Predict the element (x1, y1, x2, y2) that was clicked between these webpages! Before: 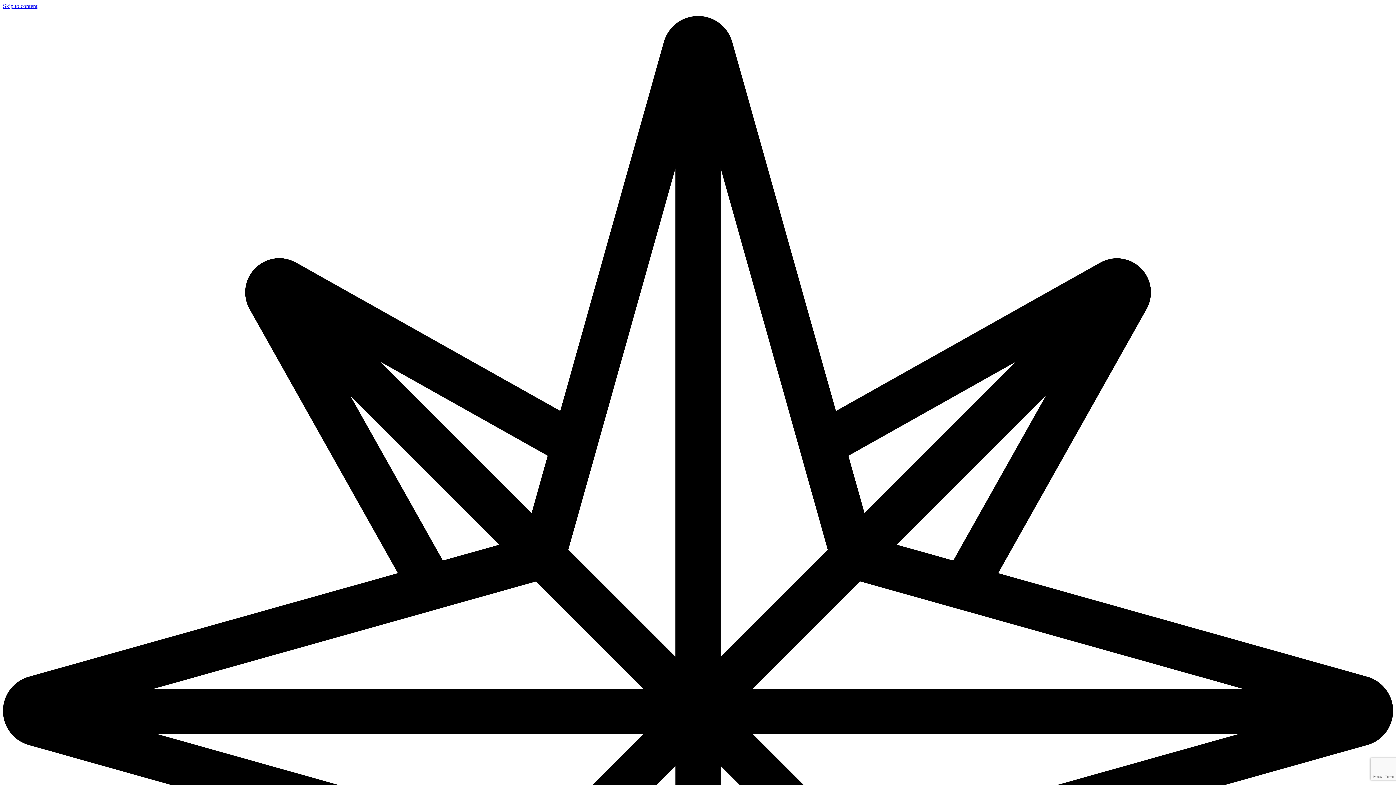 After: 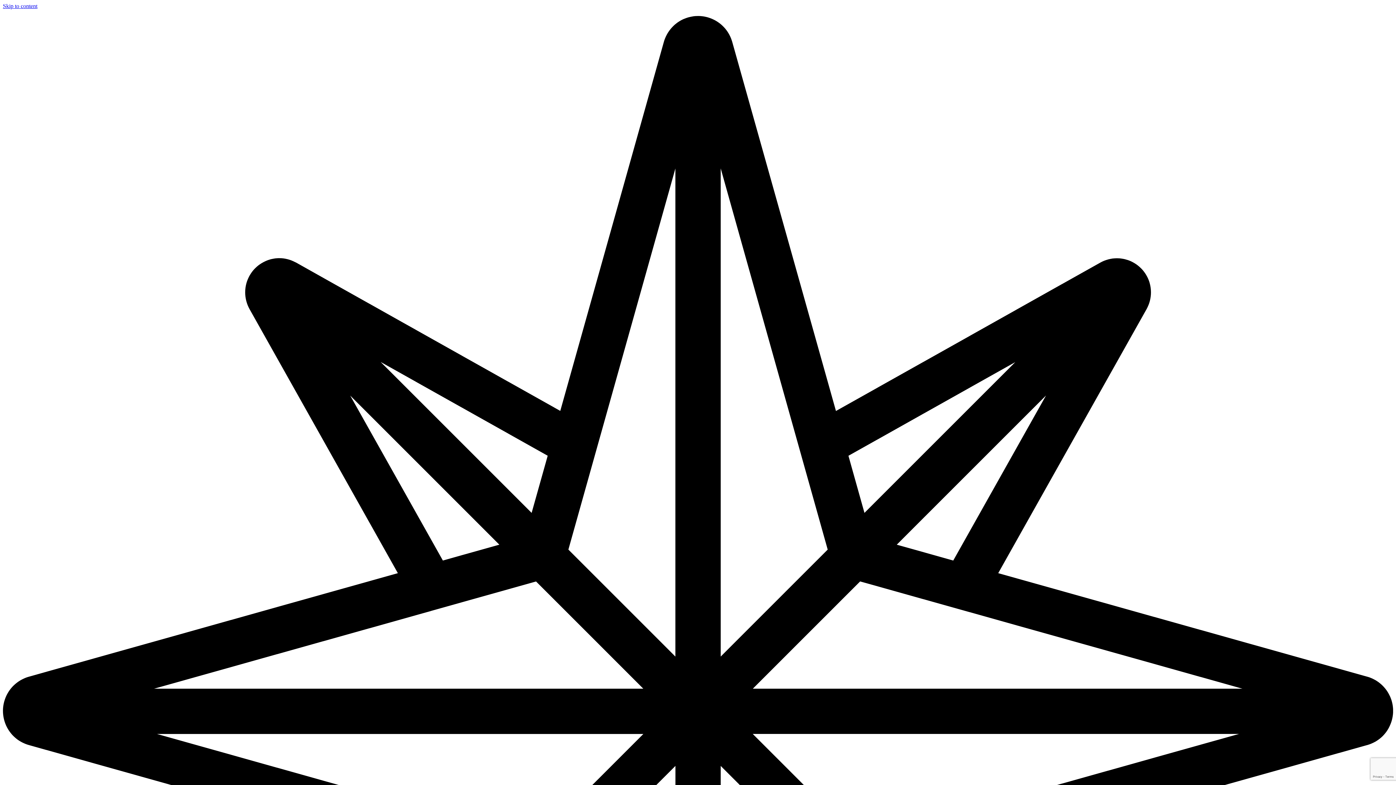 Action: bbox: (2, 2, 37, 9) label: Skip to content